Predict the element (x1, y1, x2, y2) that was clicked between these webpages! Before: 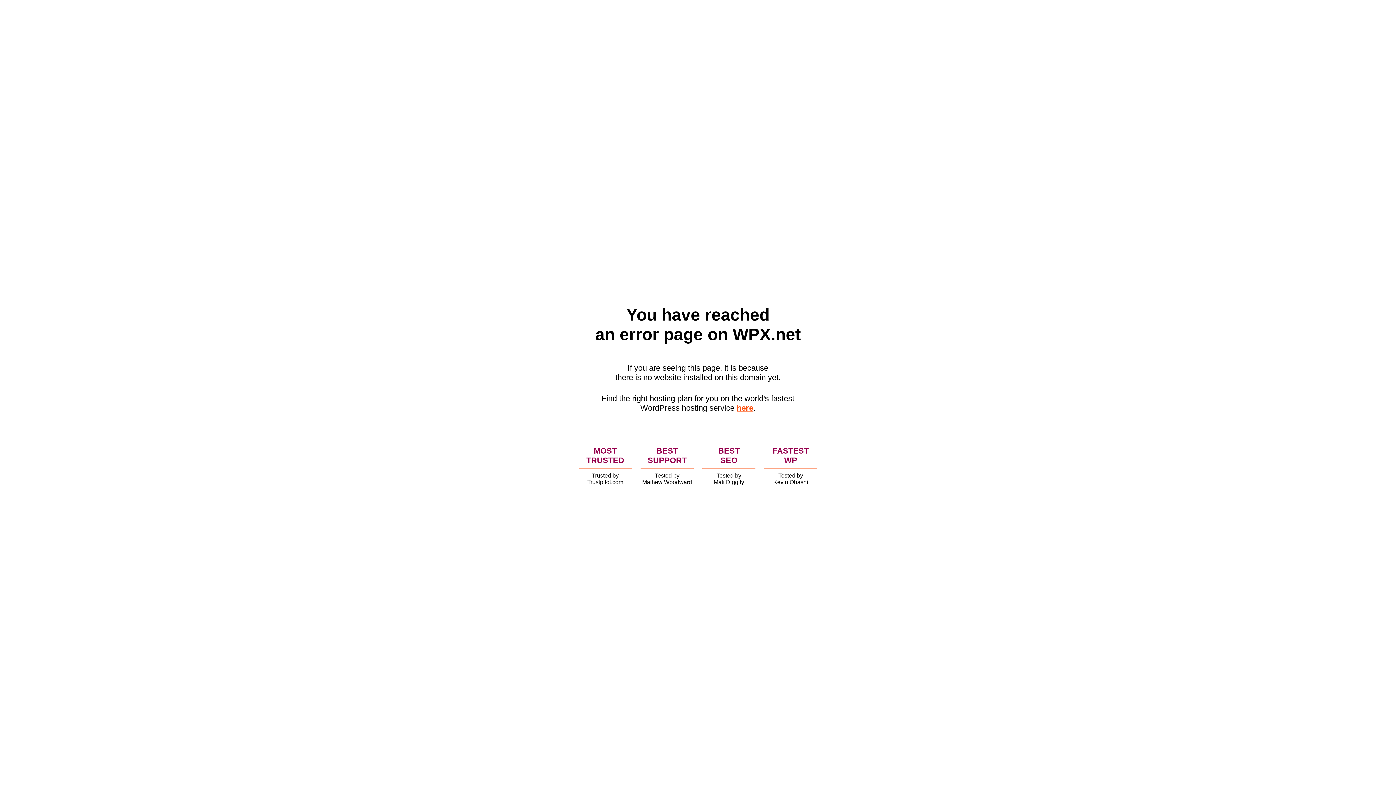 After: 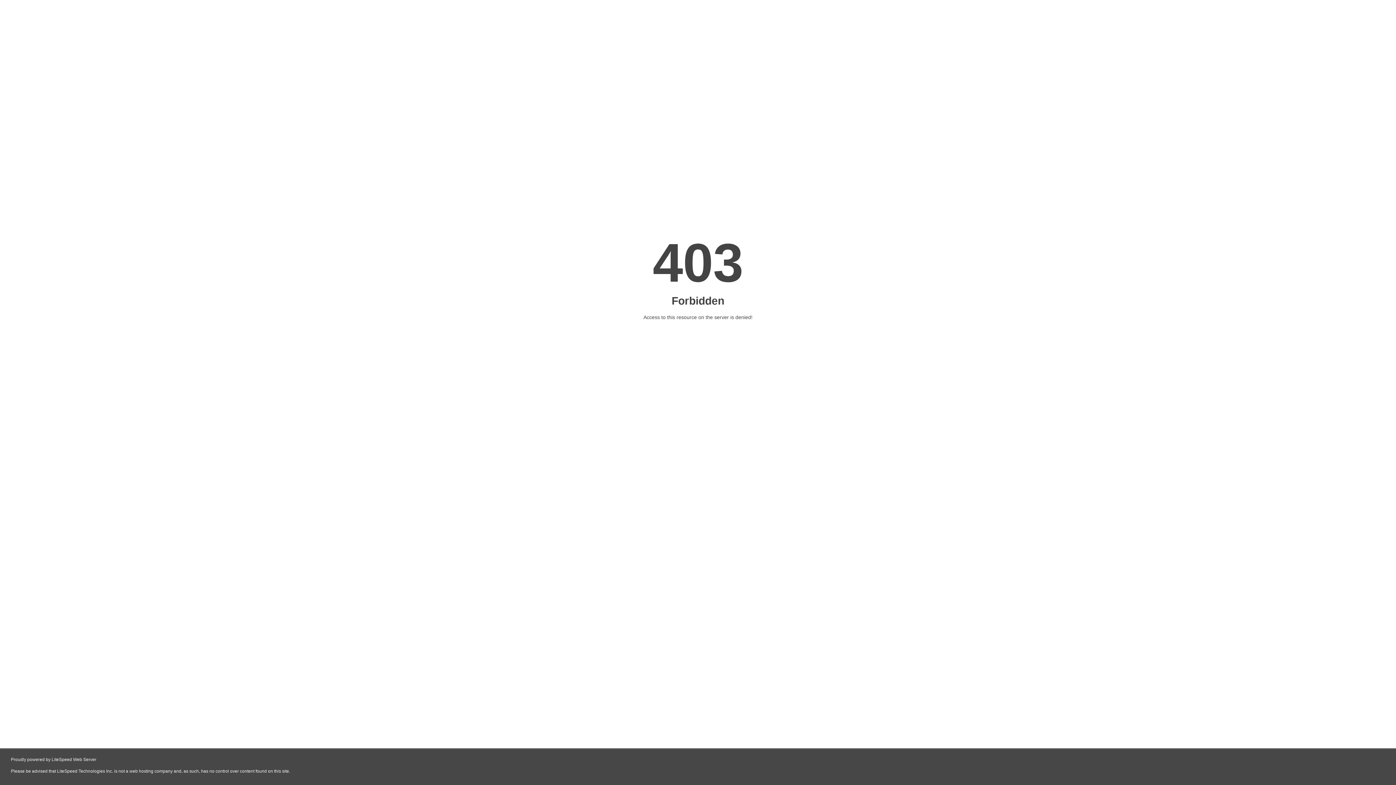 Action: label: here bbox: (736, 403, 753, 412)